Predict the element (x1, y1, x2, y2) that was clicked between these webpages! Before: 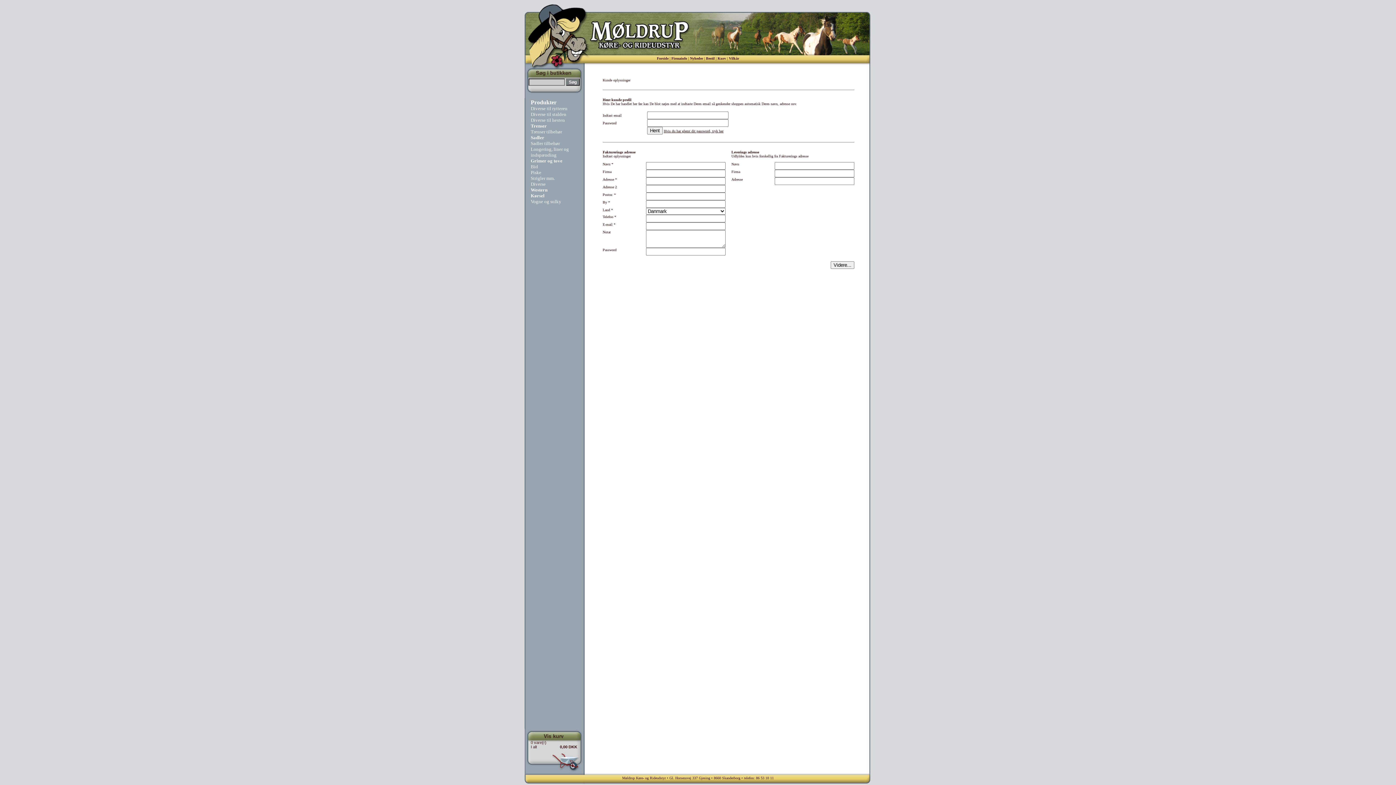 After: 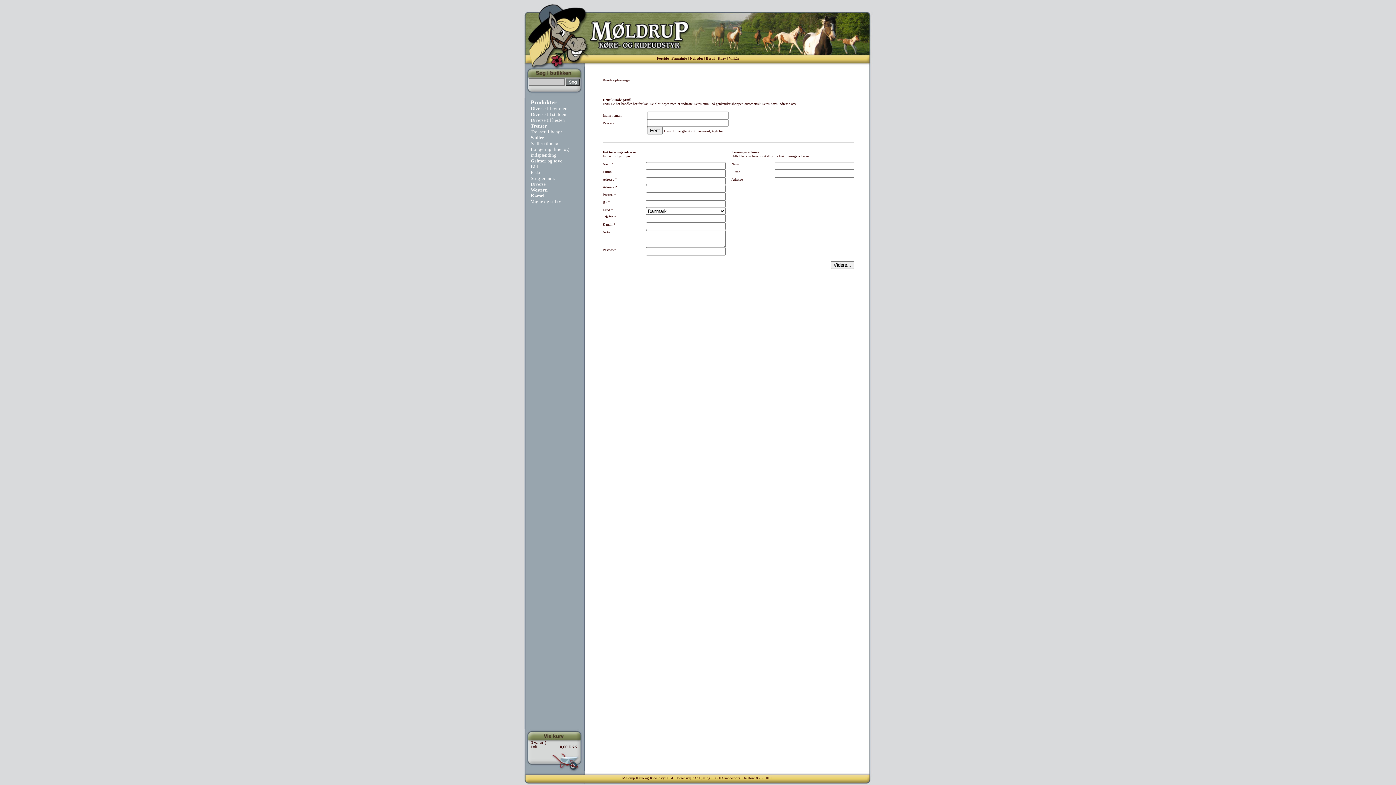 Action: label: Kunde oplysninger bbox: (602, 78, 630, 82)